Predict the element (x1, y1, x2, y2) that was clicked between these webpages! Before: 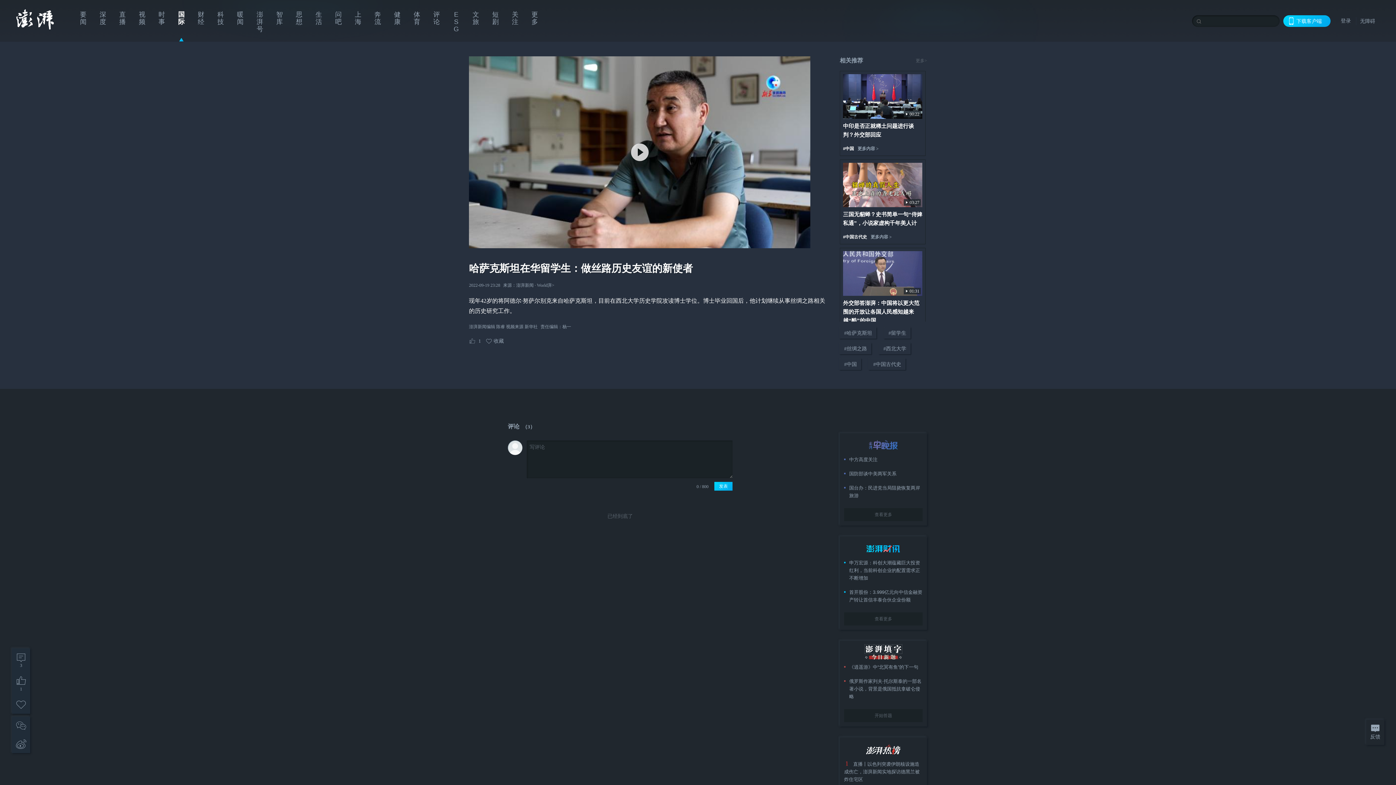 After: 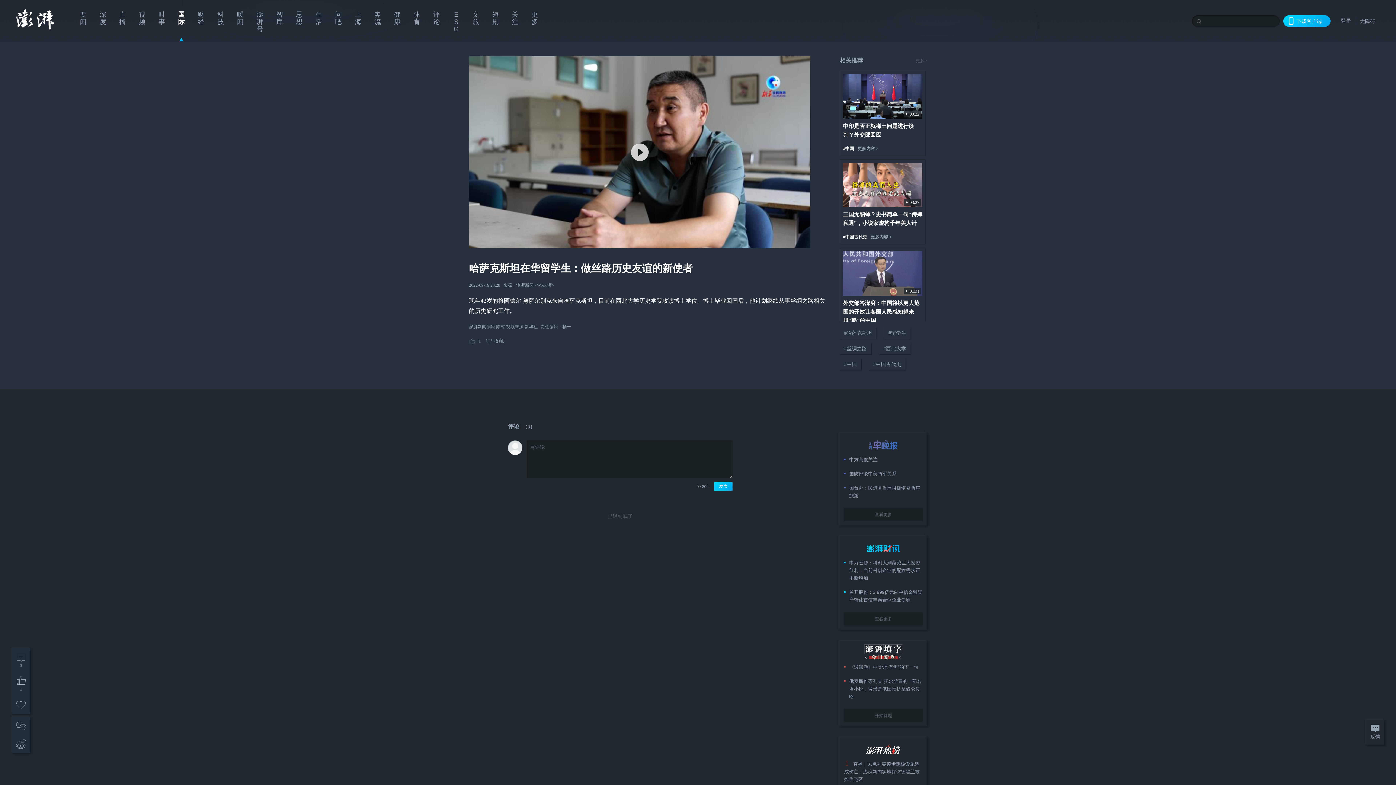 Action: label: #丝绸之路 bbox: (840, 343, 871, 354)